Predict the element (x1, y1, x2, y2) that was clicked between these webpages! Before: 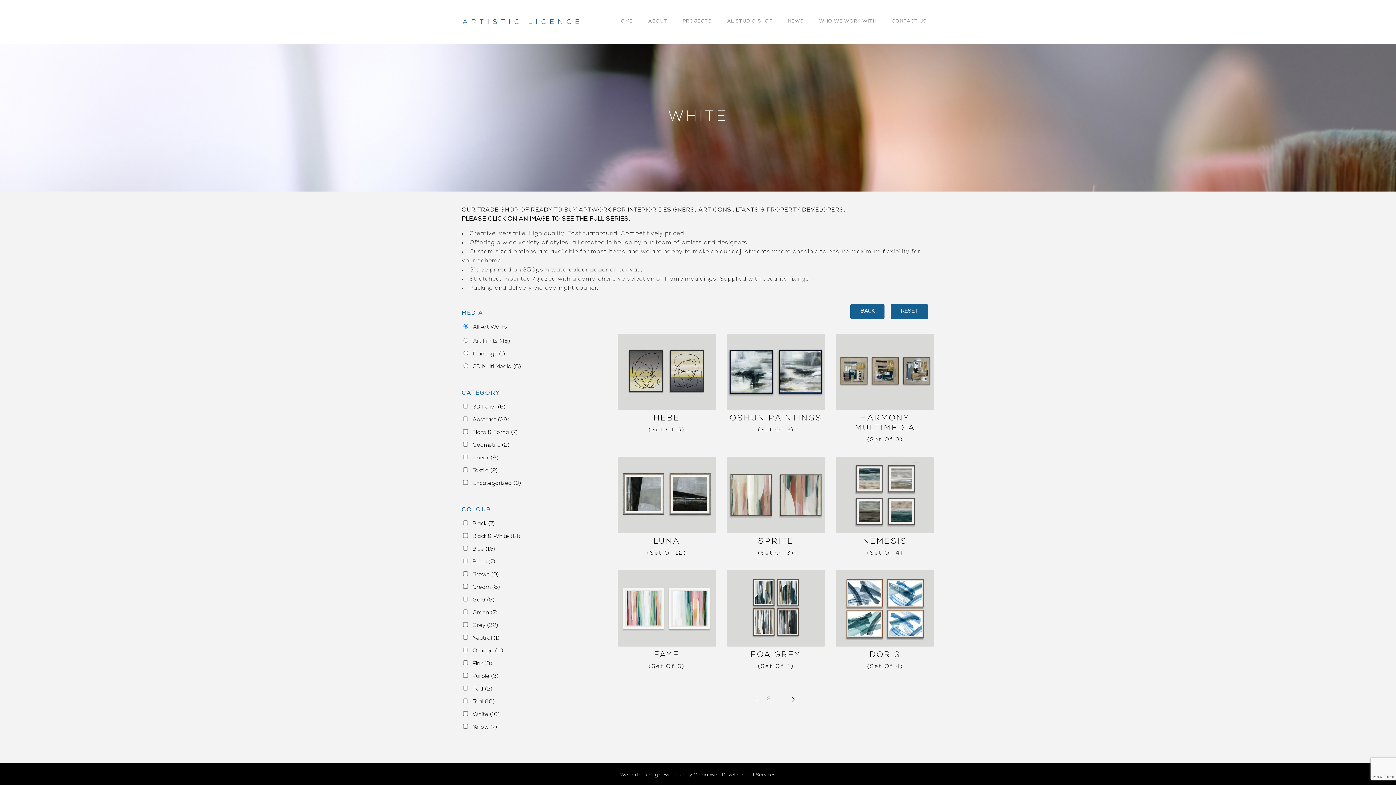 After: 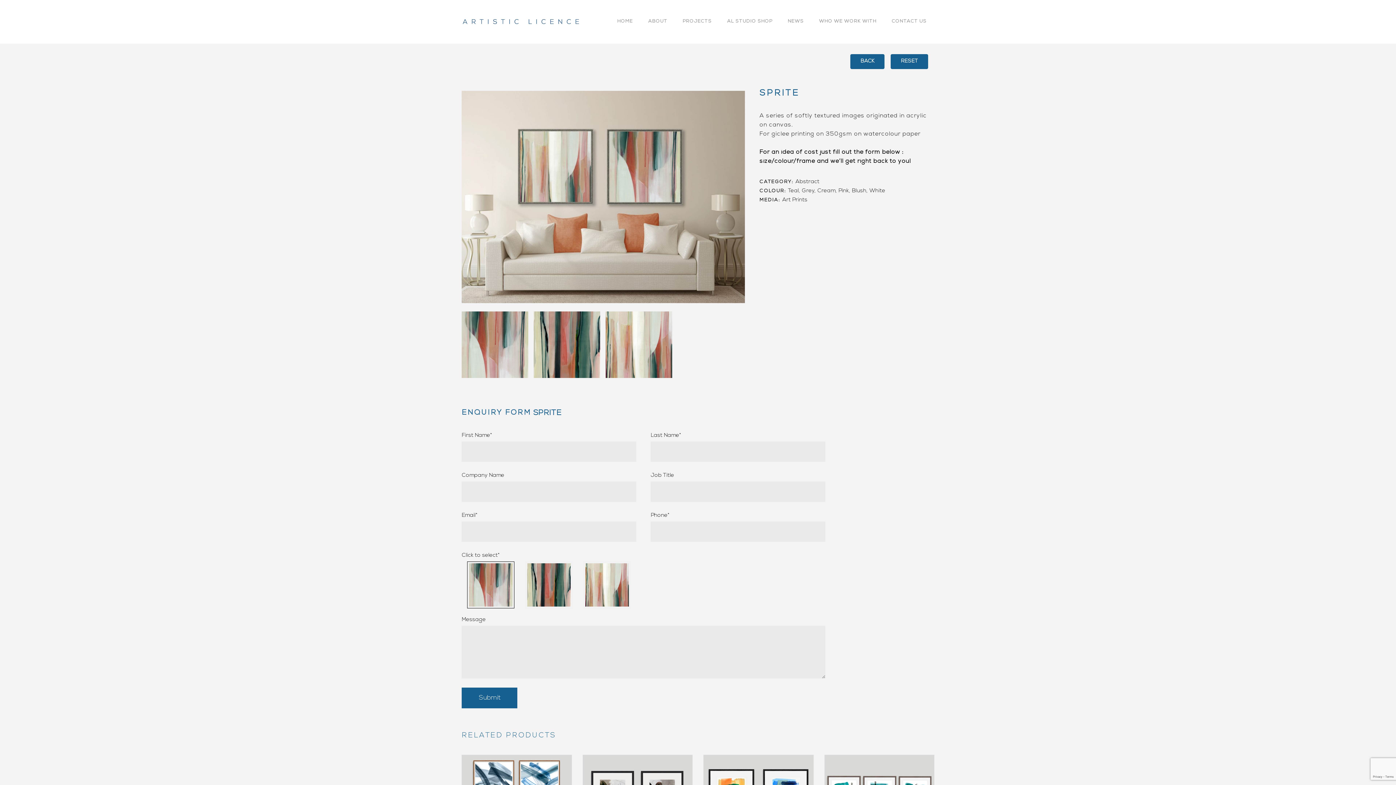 Action: bbox: (727, 457, 825, 559)